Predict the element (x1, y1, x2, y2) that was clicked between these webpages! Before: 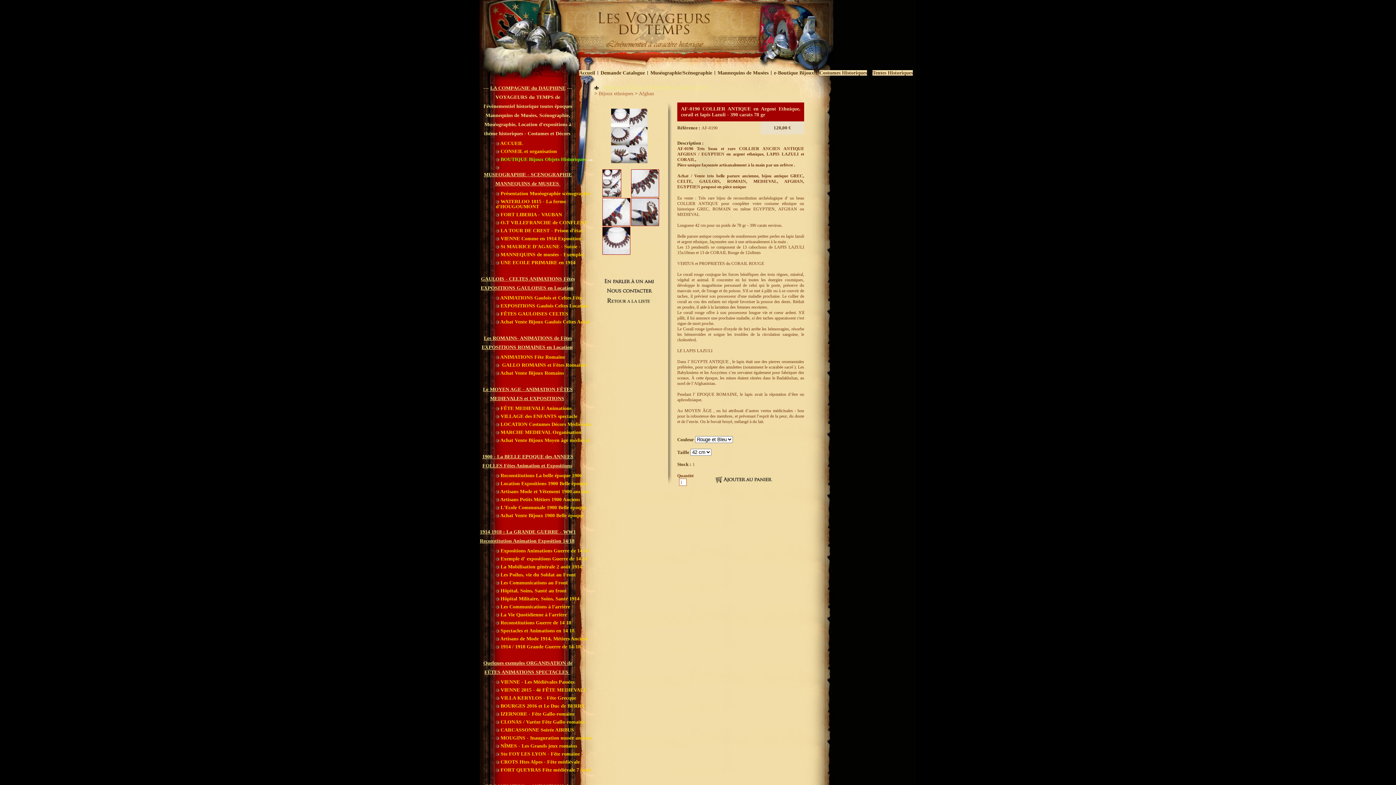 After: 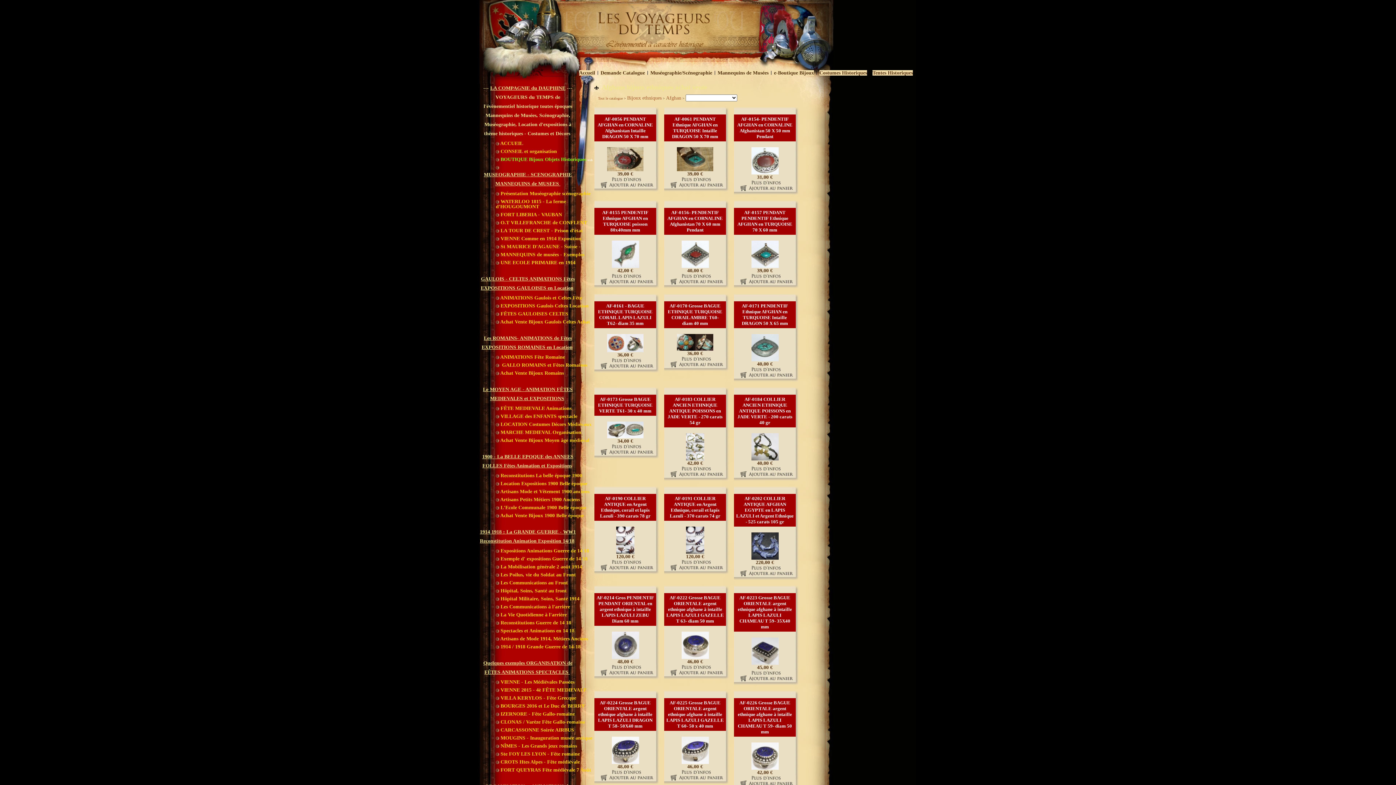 Action: bbox: (602, 299, 656, 305)